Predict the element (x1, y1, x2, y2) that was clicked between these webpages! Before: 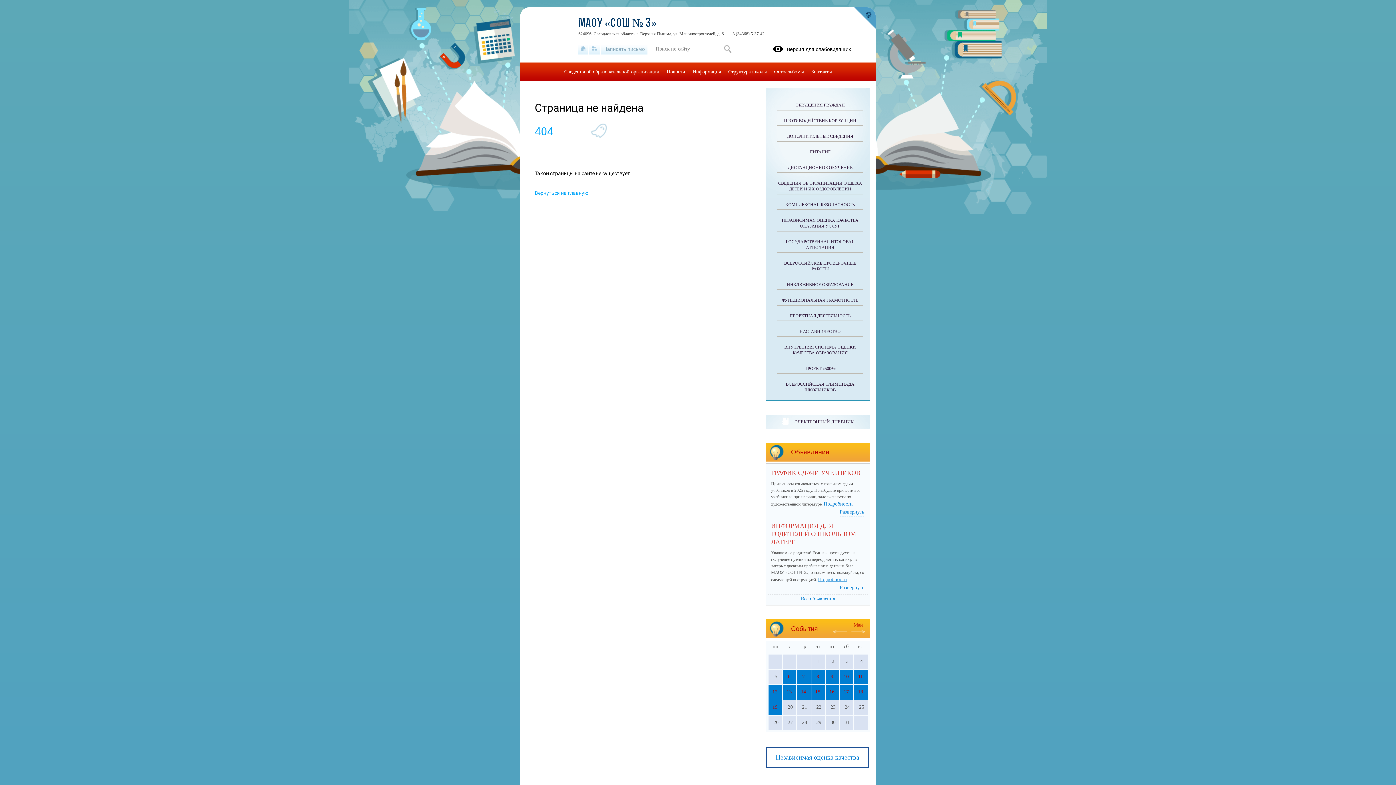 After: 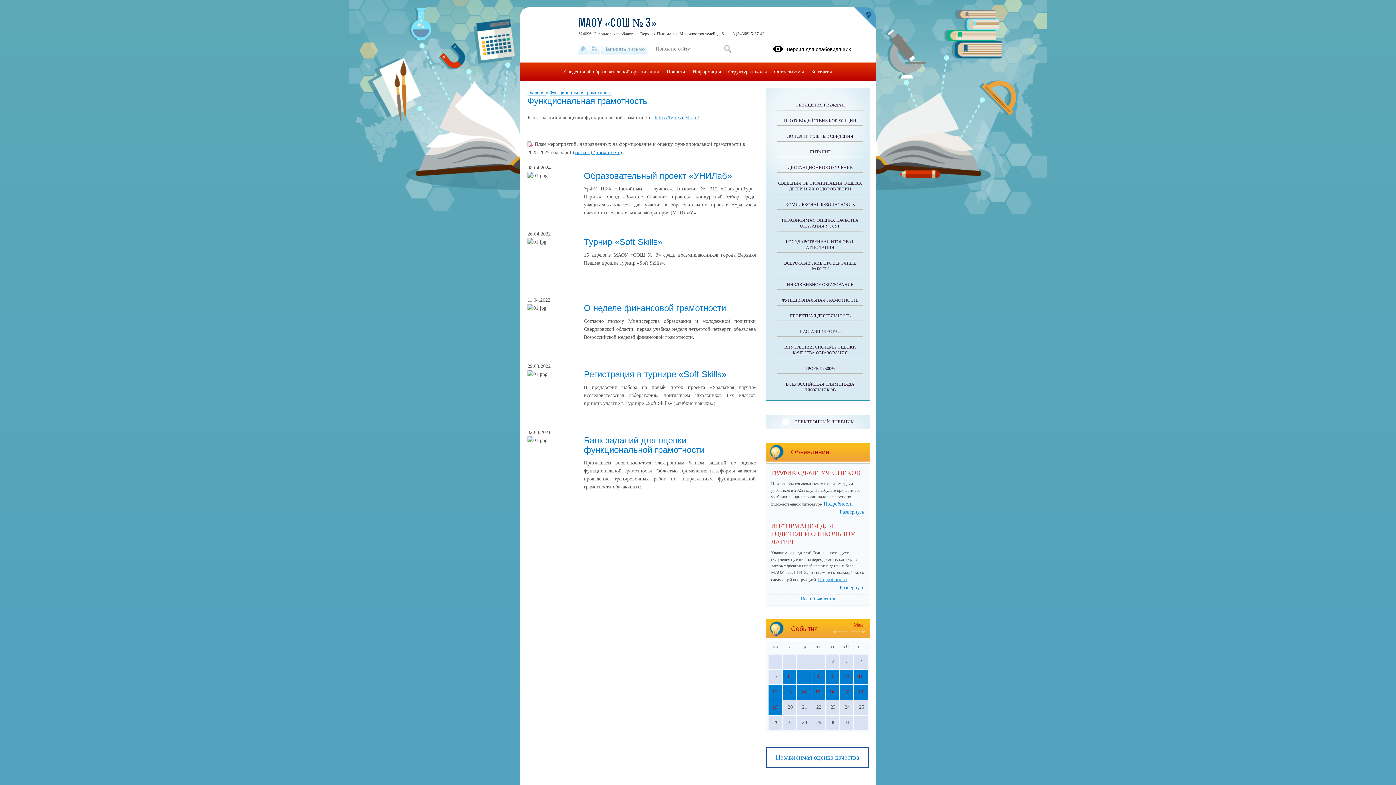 Action: label: ФУНКЦИОНАЛЬНАЯ ГРАМОТНОСТЬ bbox: (777, 289, 863, 305)